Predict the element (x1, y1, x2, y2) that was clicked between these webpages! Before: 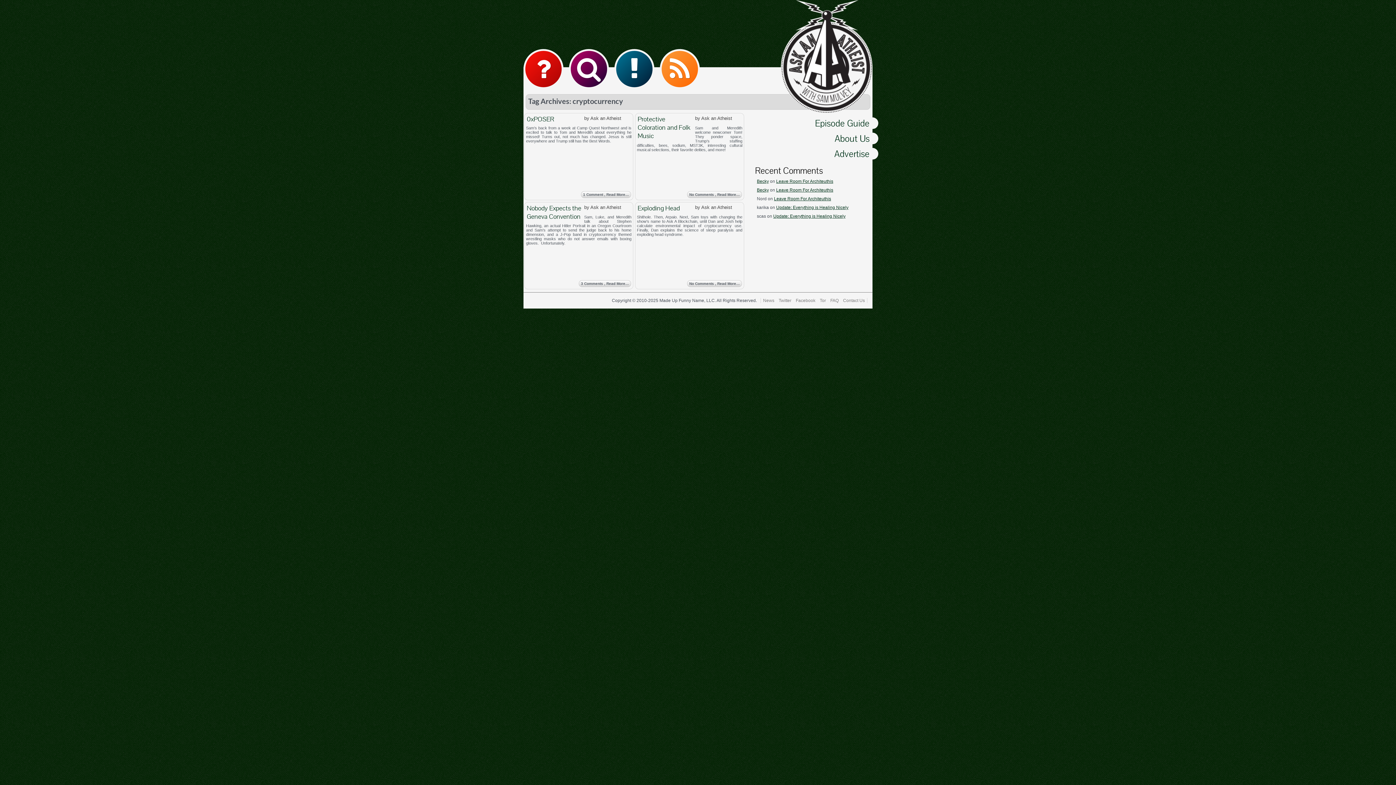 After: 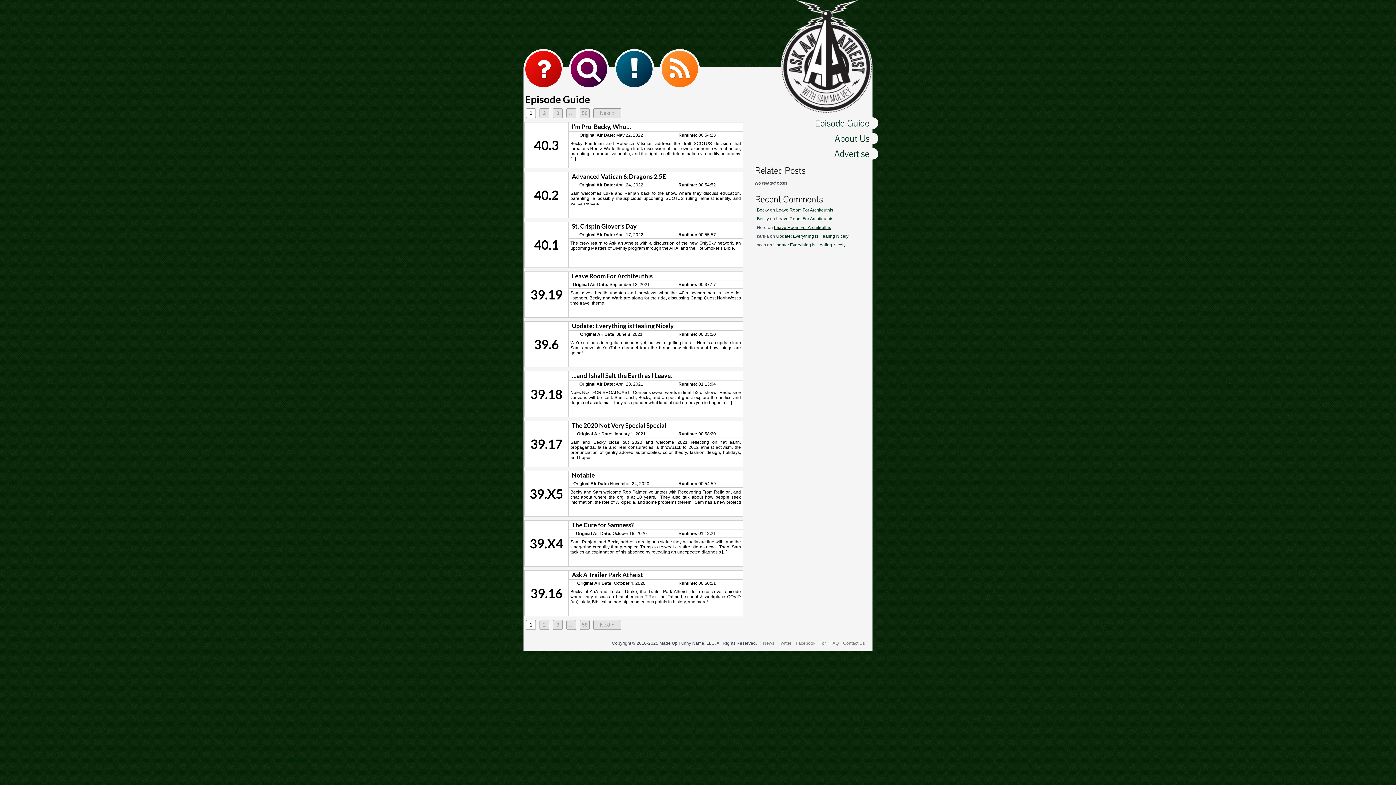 Action: bbox: (798, 117, 878, 129) label: Episode Guide